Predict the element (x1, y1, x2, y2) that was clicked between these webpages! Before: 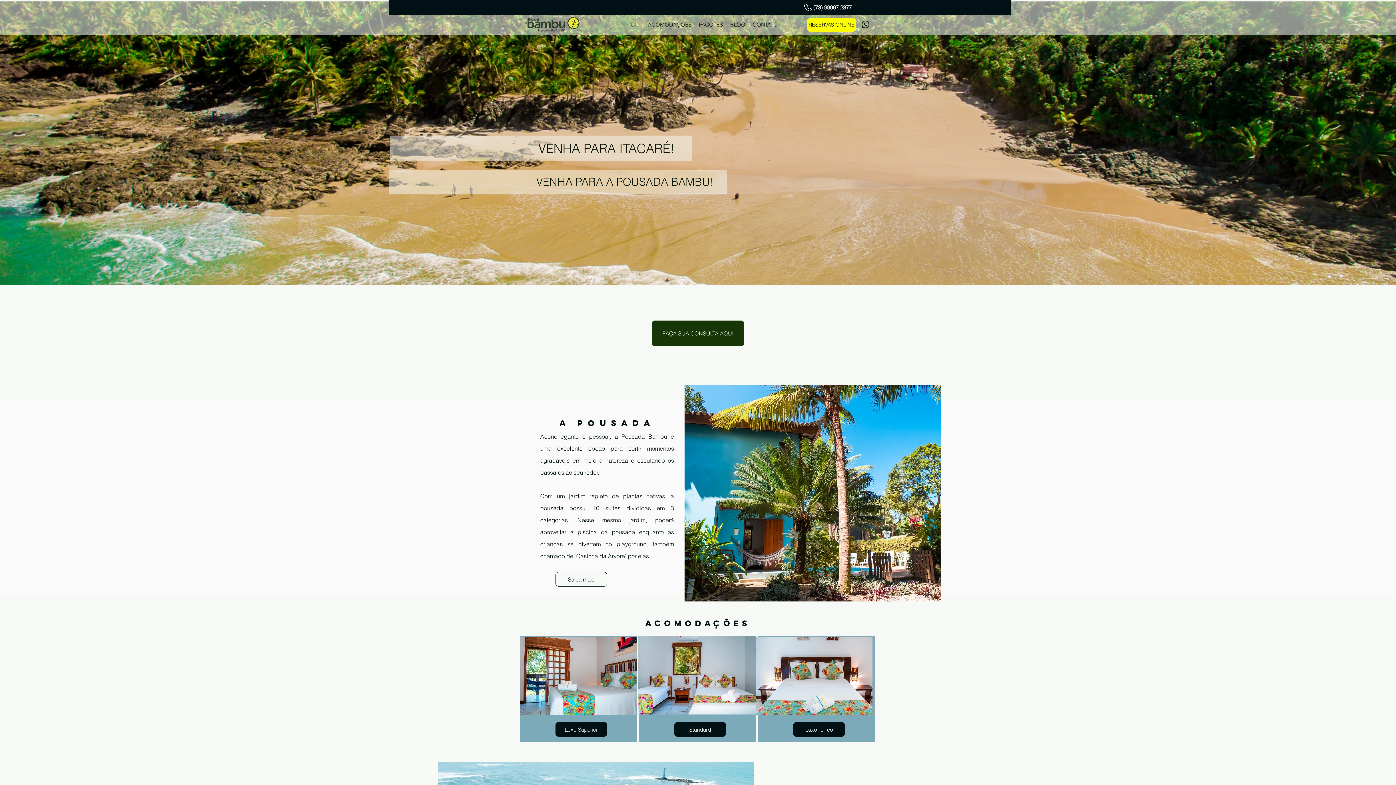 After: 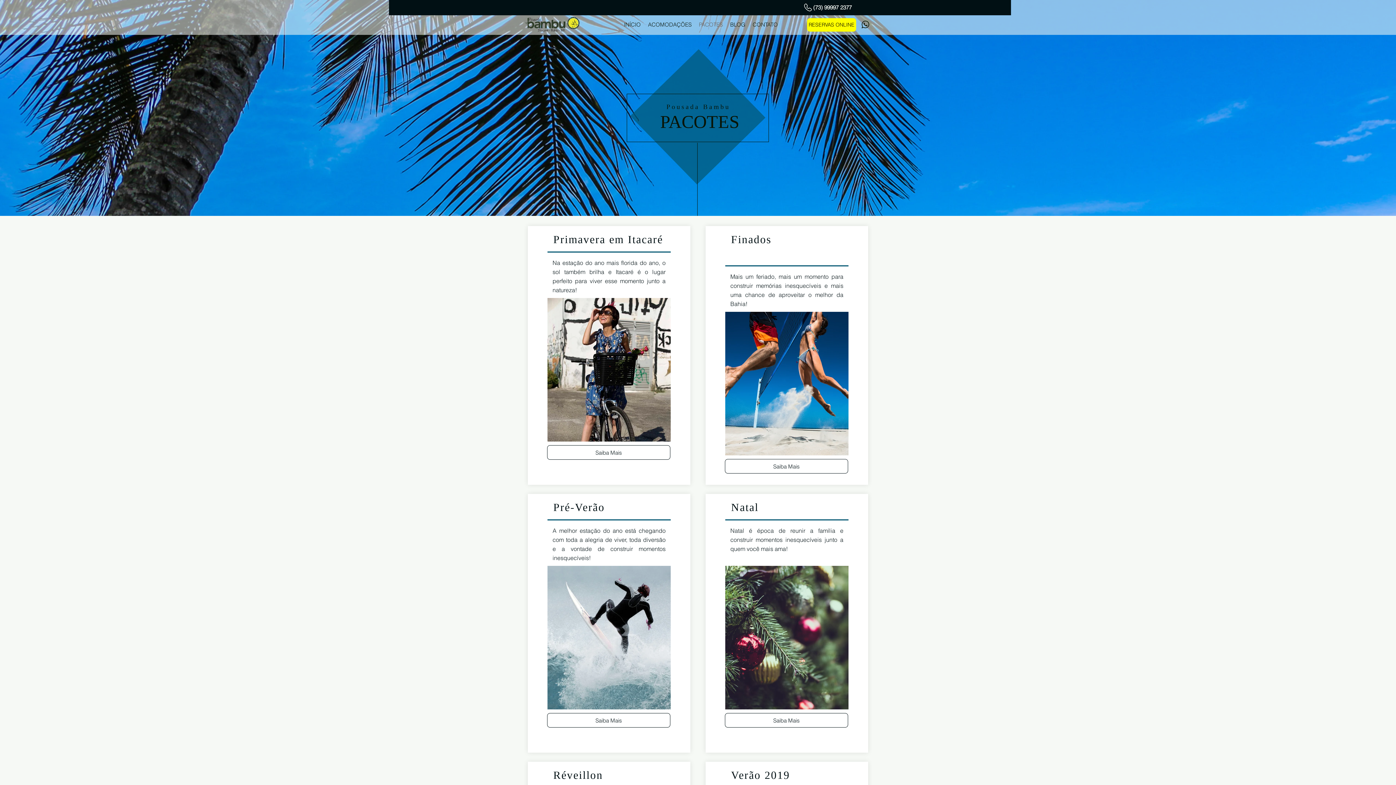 Action: bbox: (695, 17, 726, 31) label: PACOTES